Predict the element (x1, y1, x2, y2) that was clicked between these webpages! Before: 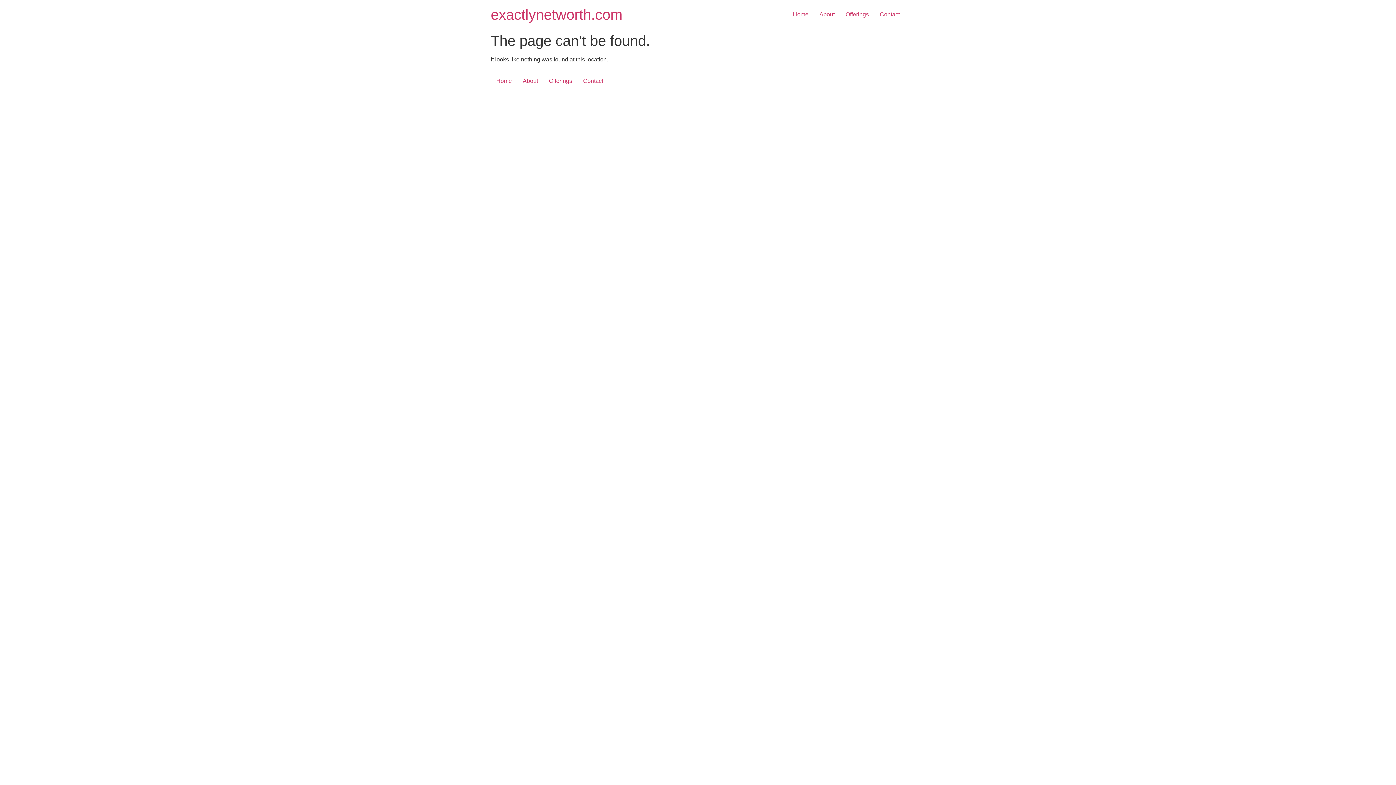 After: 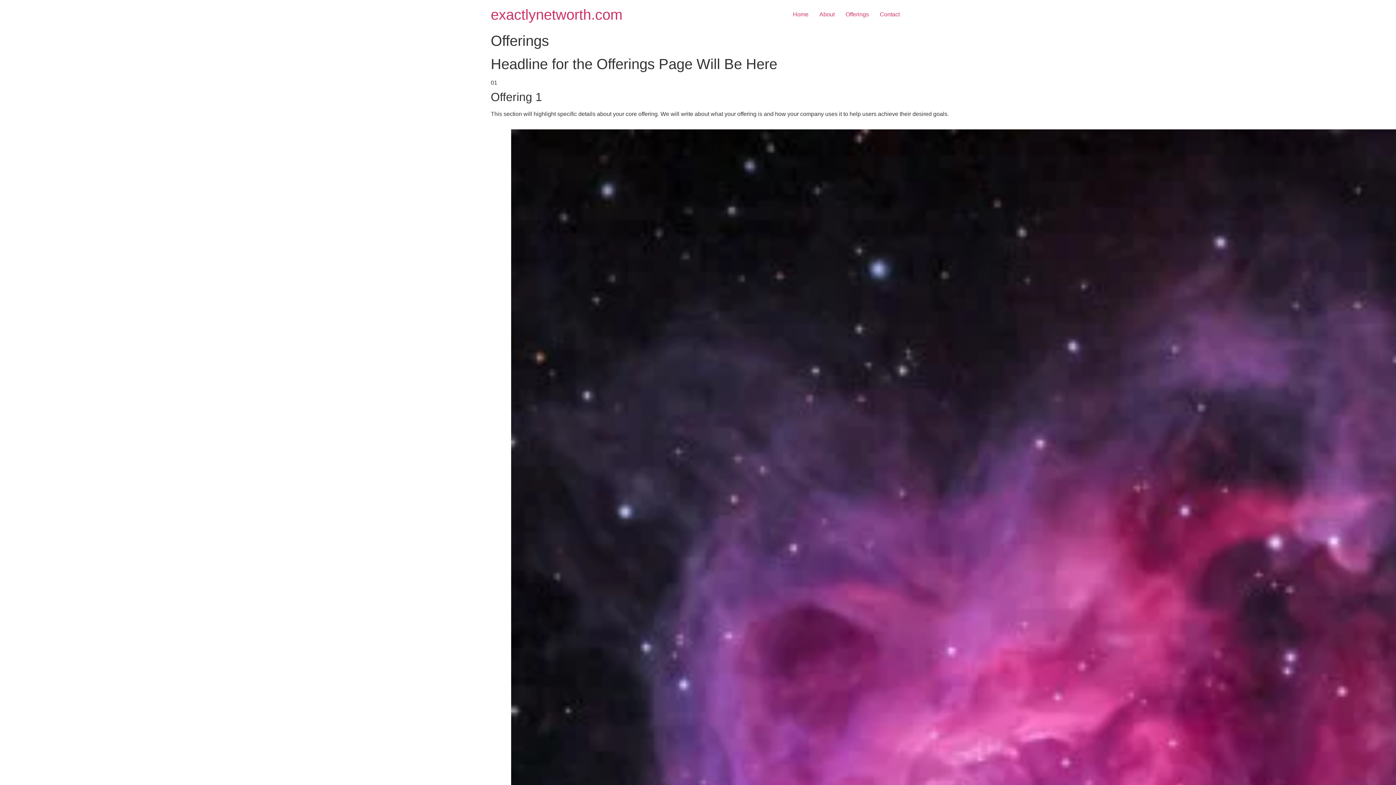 Action: label: Offerings bbox: (840, 7, 874, 21)